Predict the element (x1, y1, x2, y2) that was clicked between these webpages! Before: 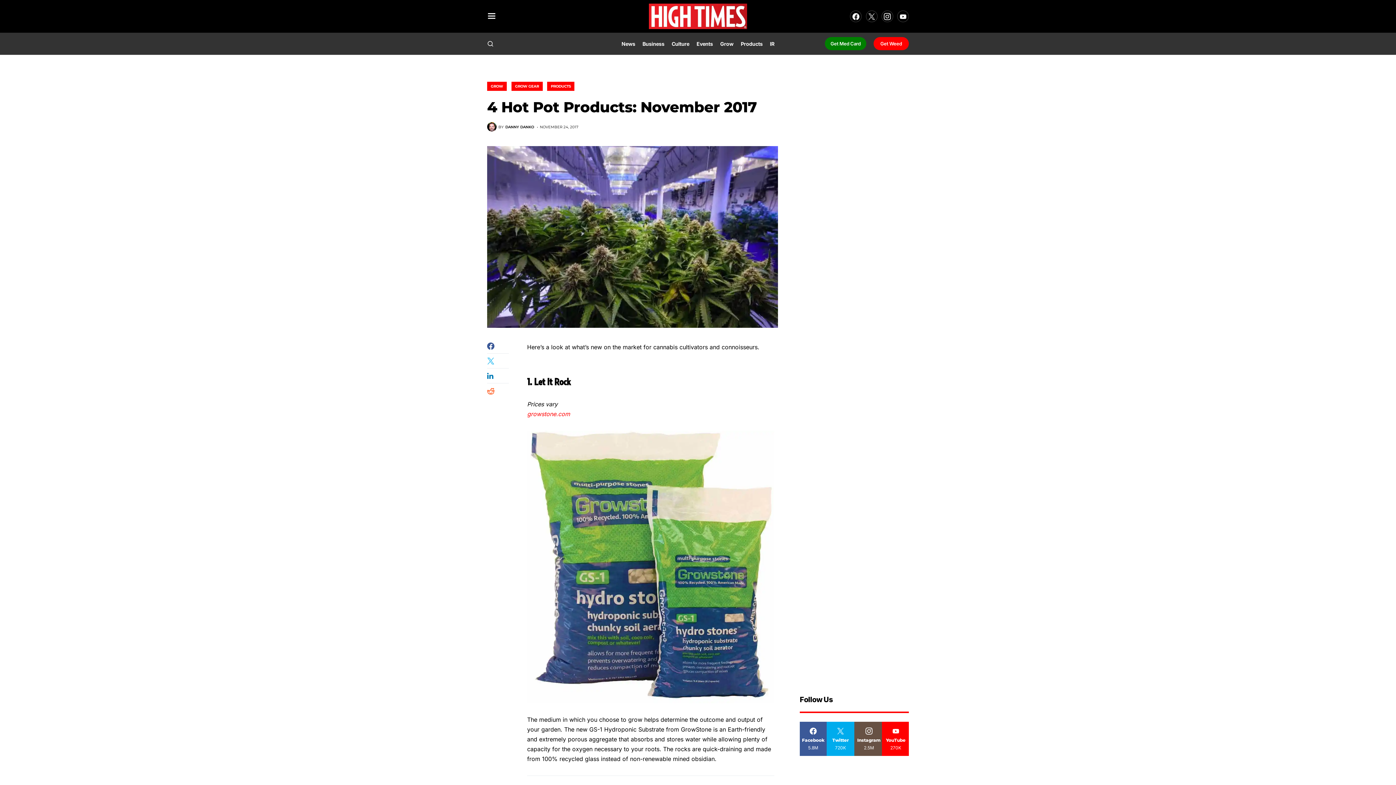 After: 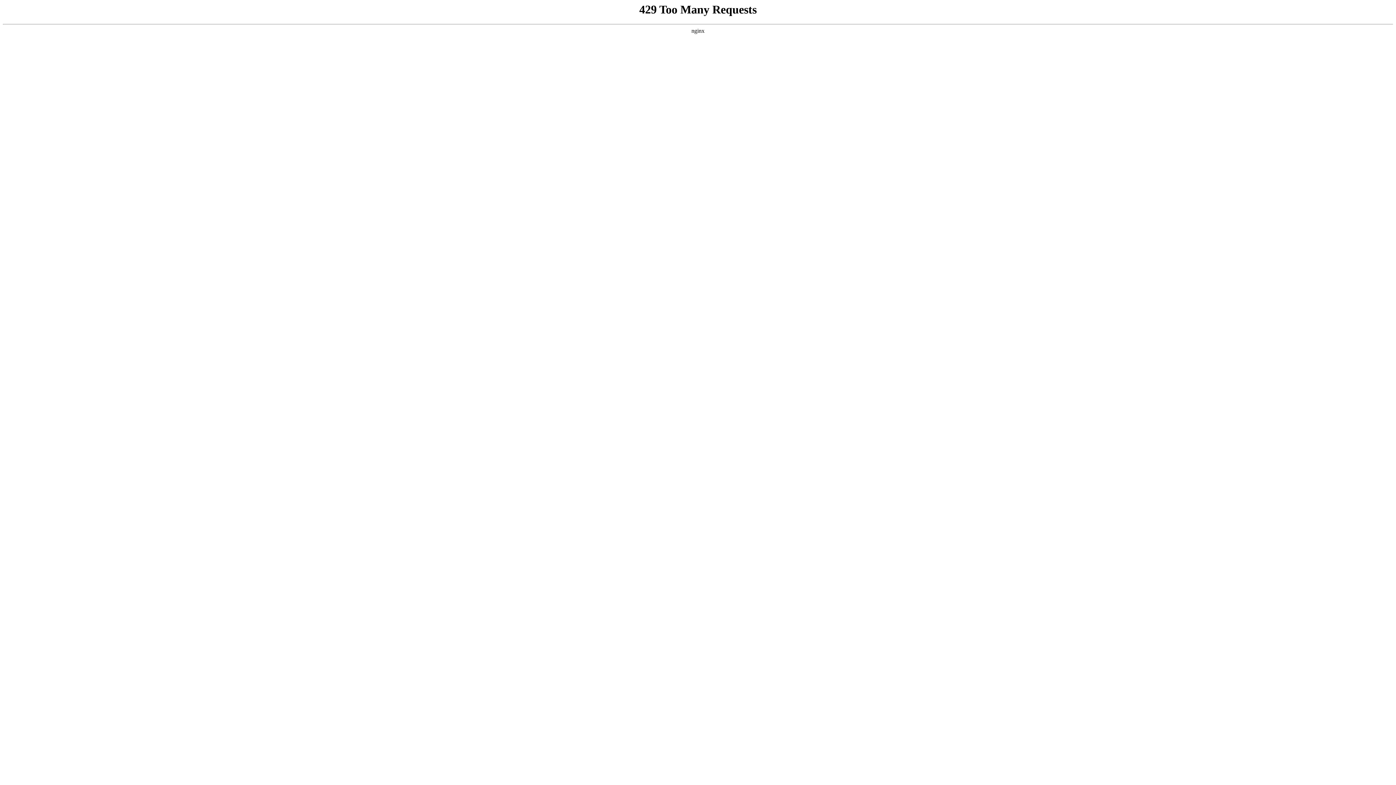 Action: label: Business bbox: (642, 32, 664, 54)